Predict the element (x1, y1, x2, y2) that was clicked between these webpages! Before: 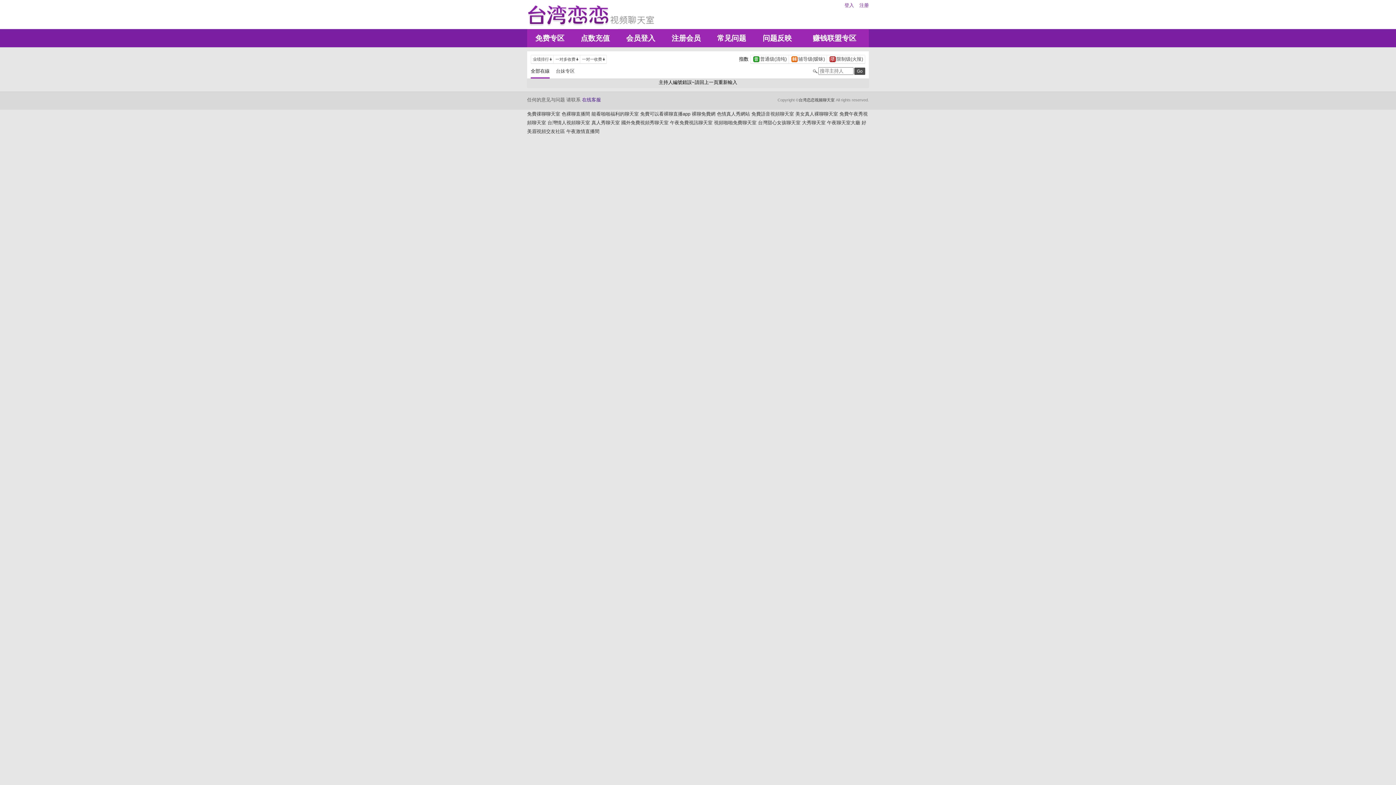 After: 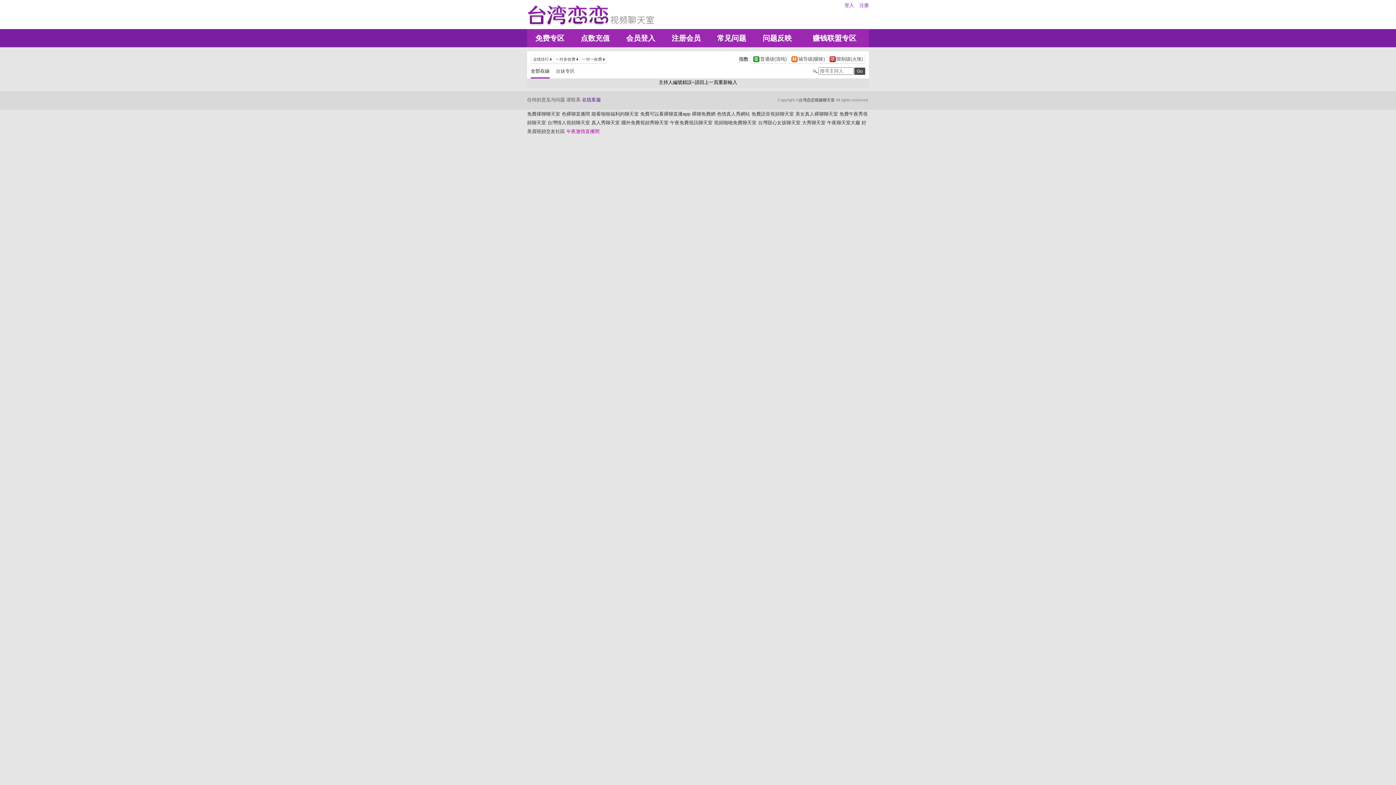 Action: label: 午夜激情直播間 bbox: (566, 128, 599, 134)